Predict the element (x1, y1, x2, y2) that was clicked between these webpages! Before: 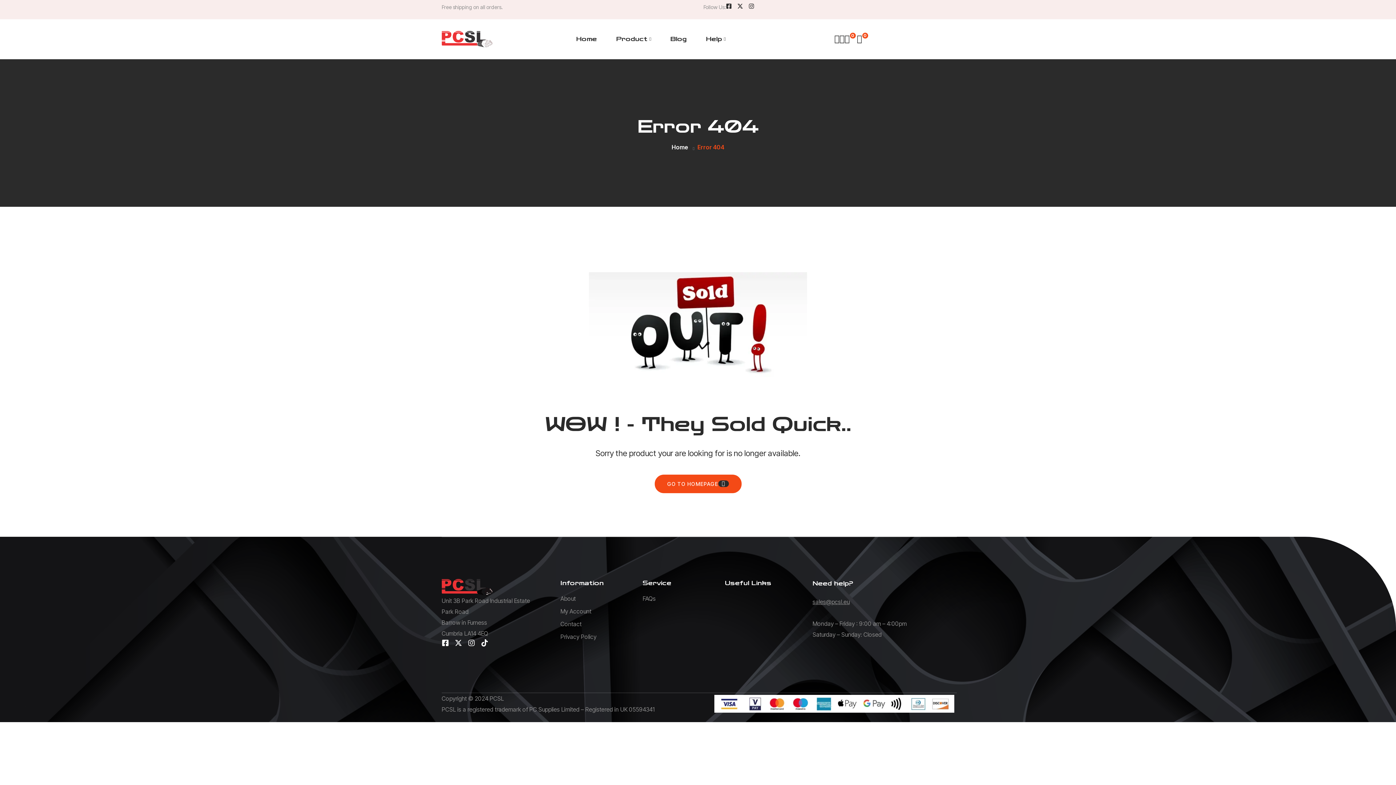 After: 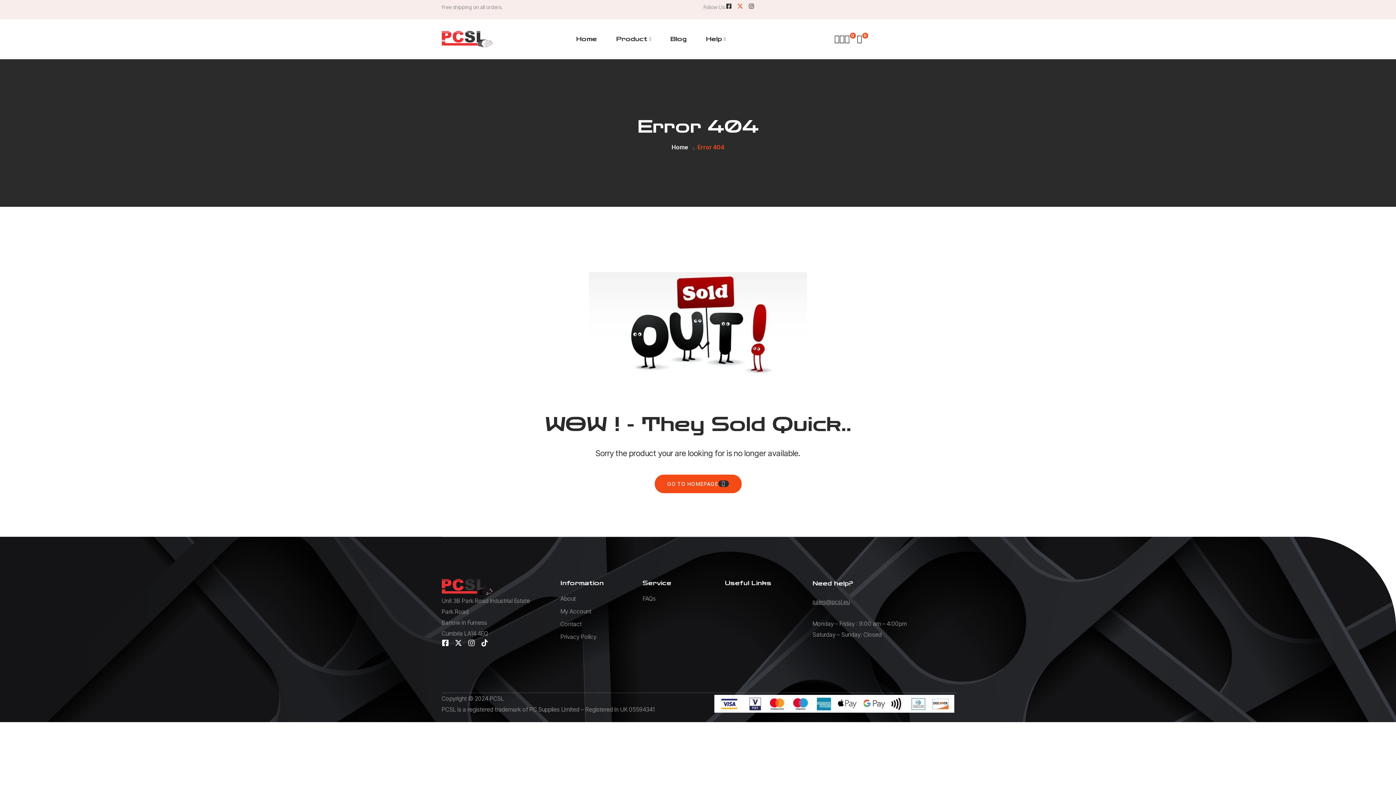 Action: label: X-twitter bbox: (737, 3, 743, 9)